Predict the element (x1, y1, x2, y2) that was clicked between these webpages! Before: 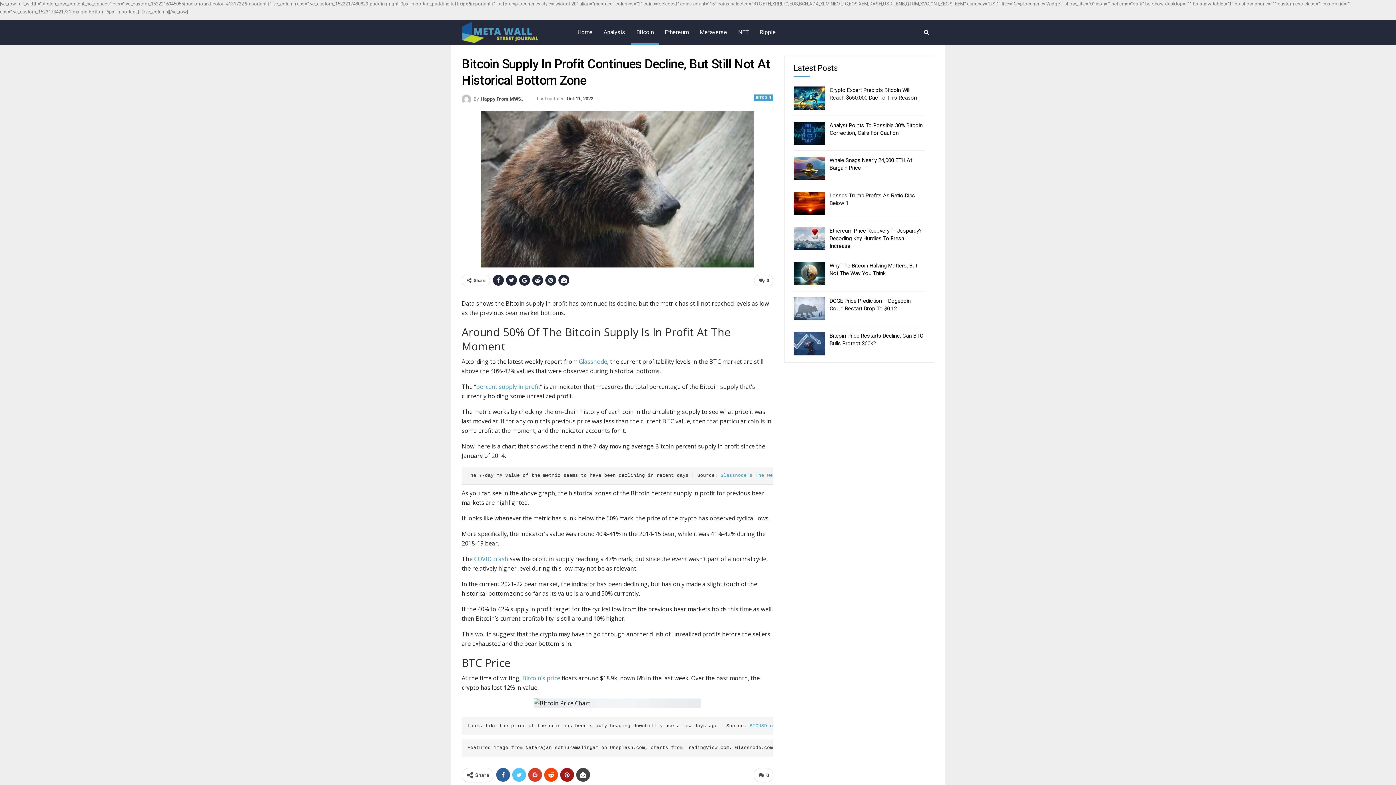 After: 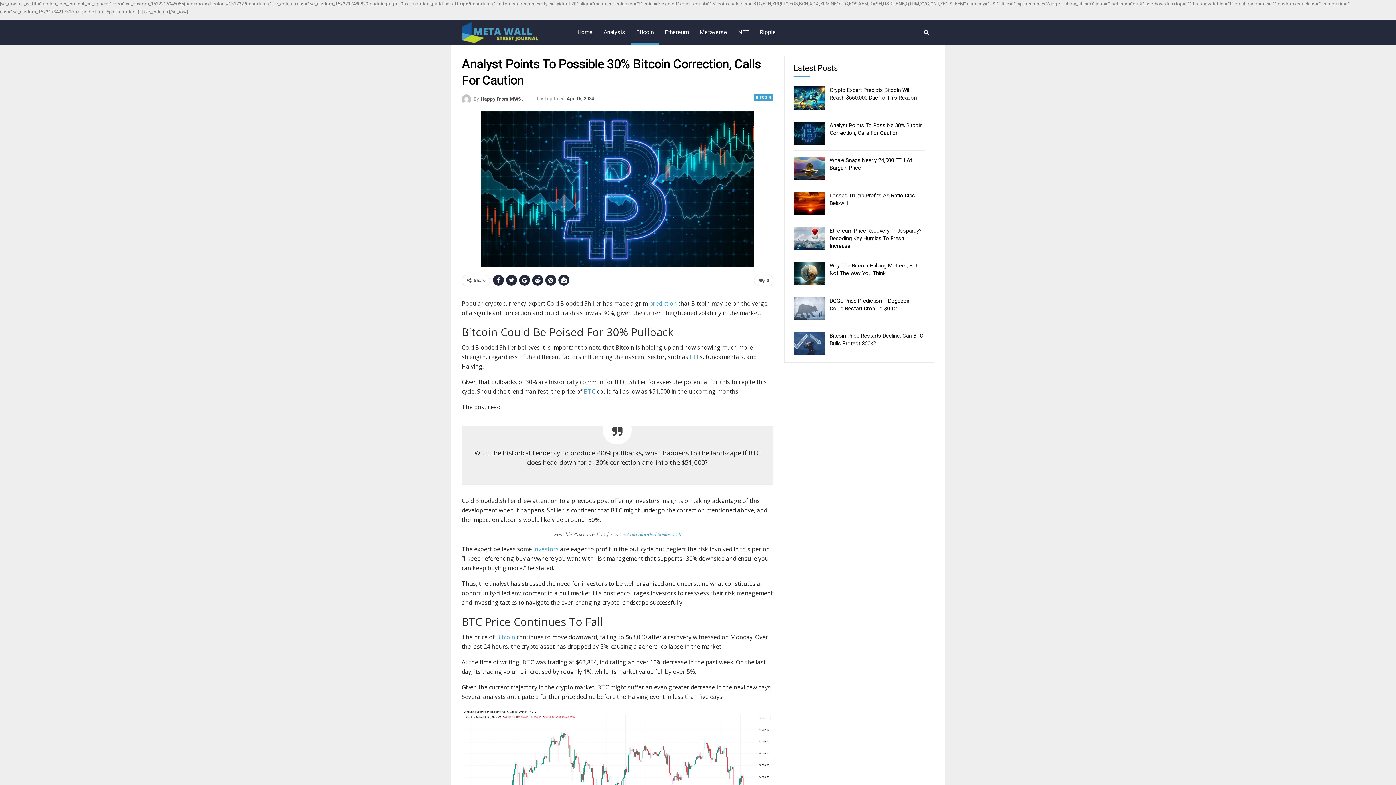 Action: bbox: (793, 121, 825, 144)